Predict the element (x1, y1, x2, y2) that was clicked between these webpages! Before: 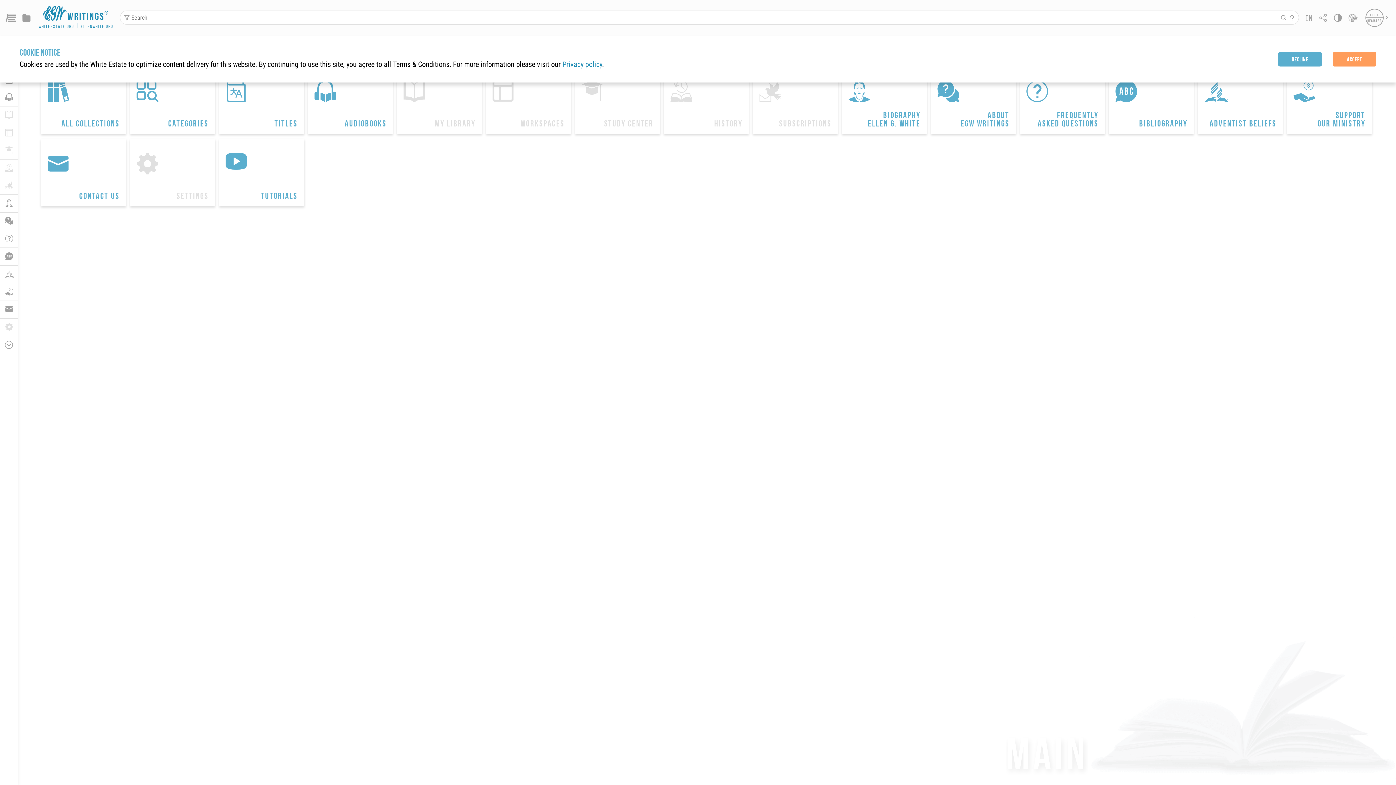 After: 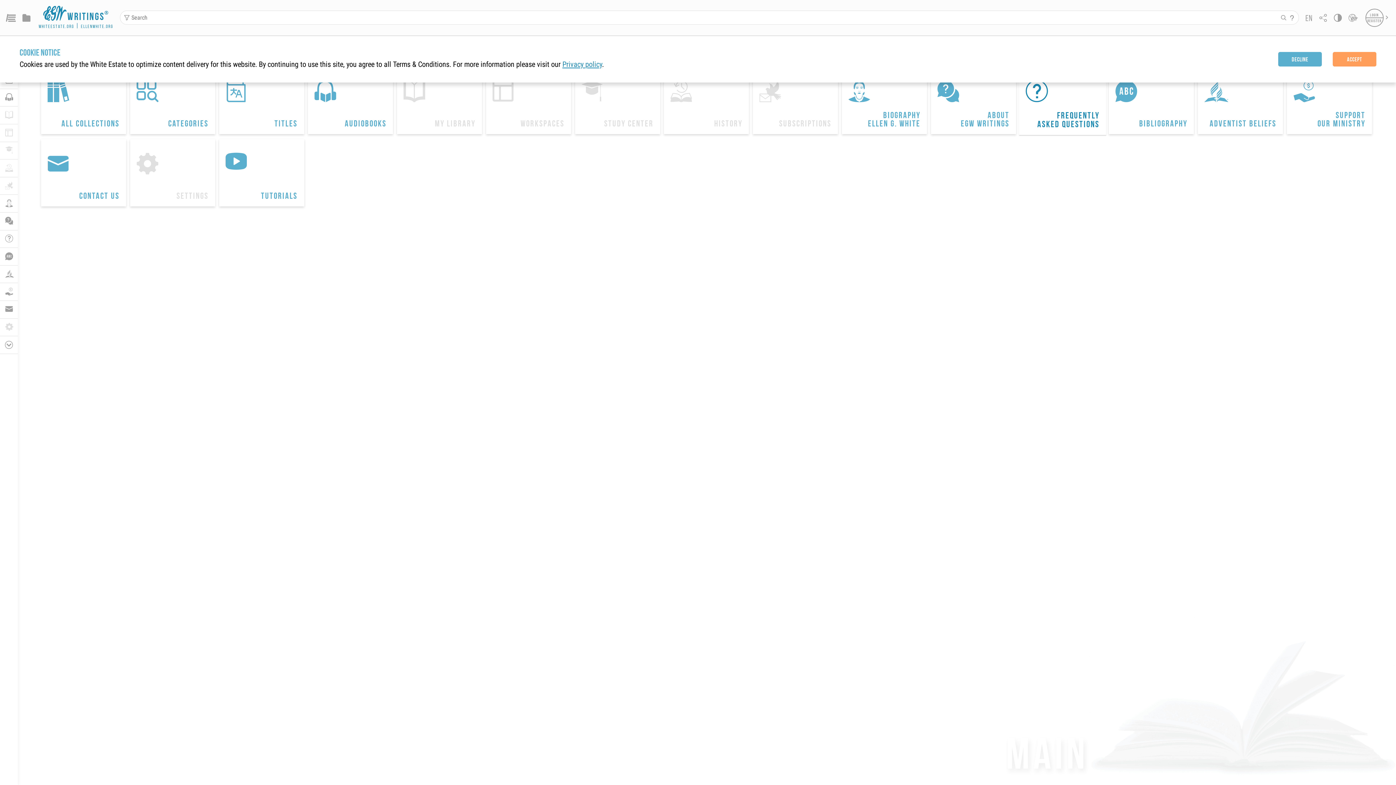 Action: label: 
Frequently
Asked Questions bbox: (1020, 66, 1105, 134)